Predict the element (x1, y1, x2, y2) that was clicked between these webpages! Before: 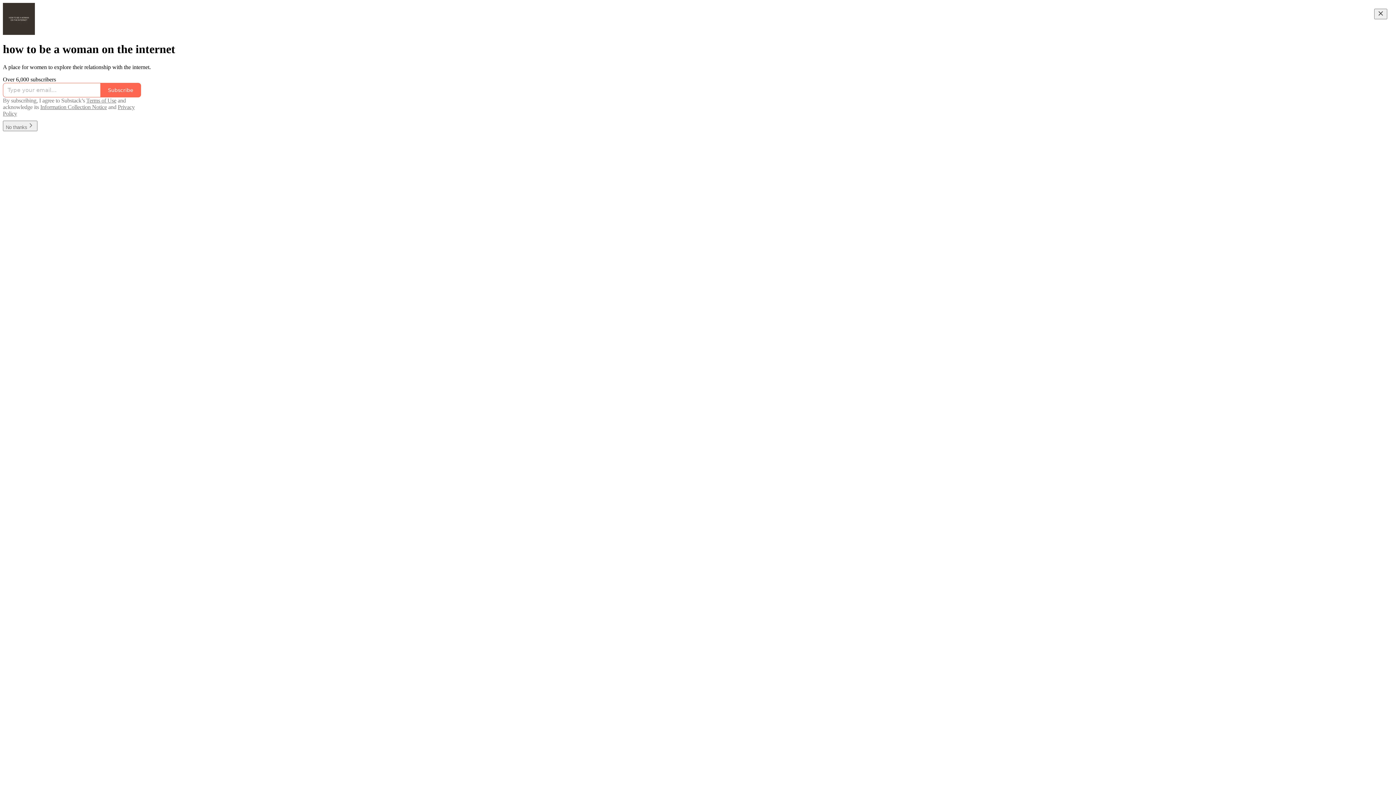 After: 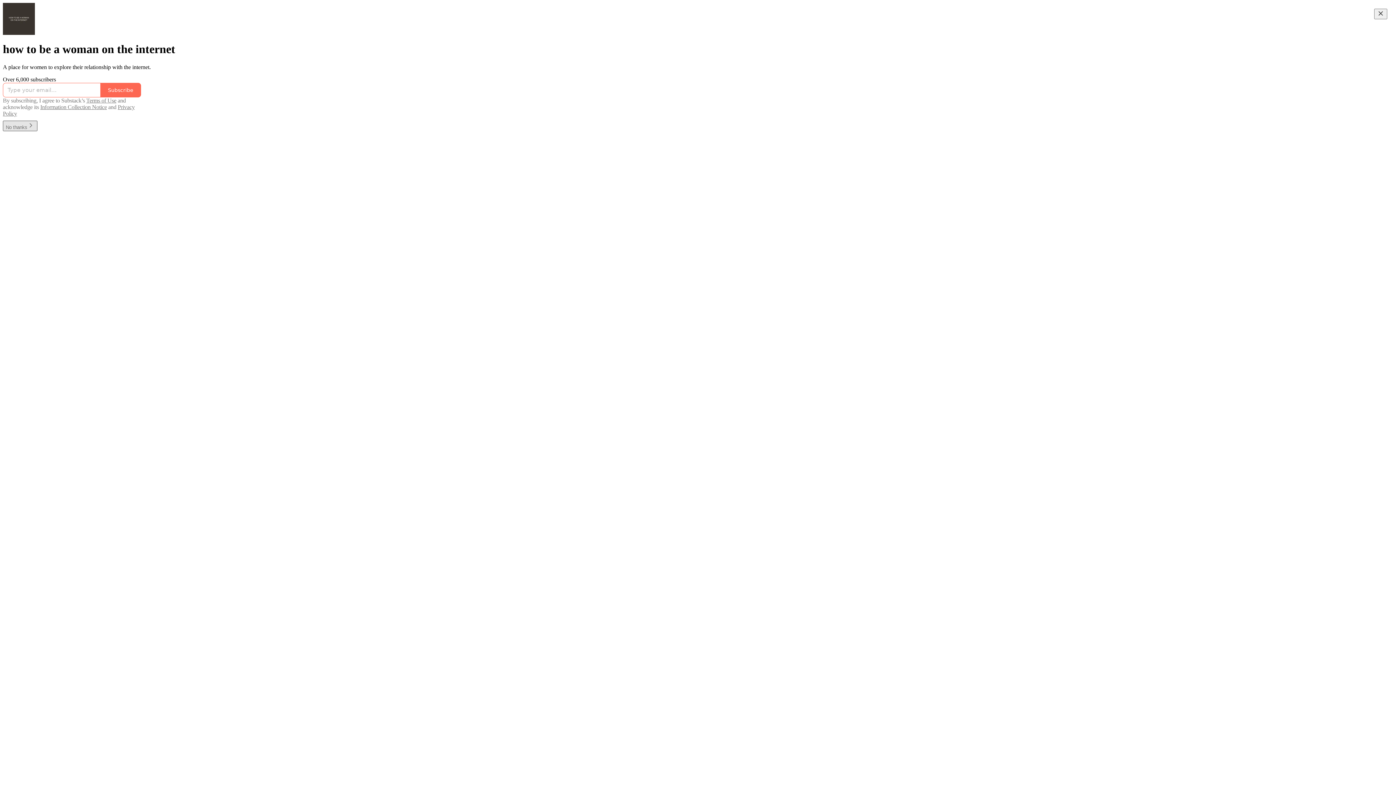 Action: label: No thanks bbox: (2, 123, 37, 130)